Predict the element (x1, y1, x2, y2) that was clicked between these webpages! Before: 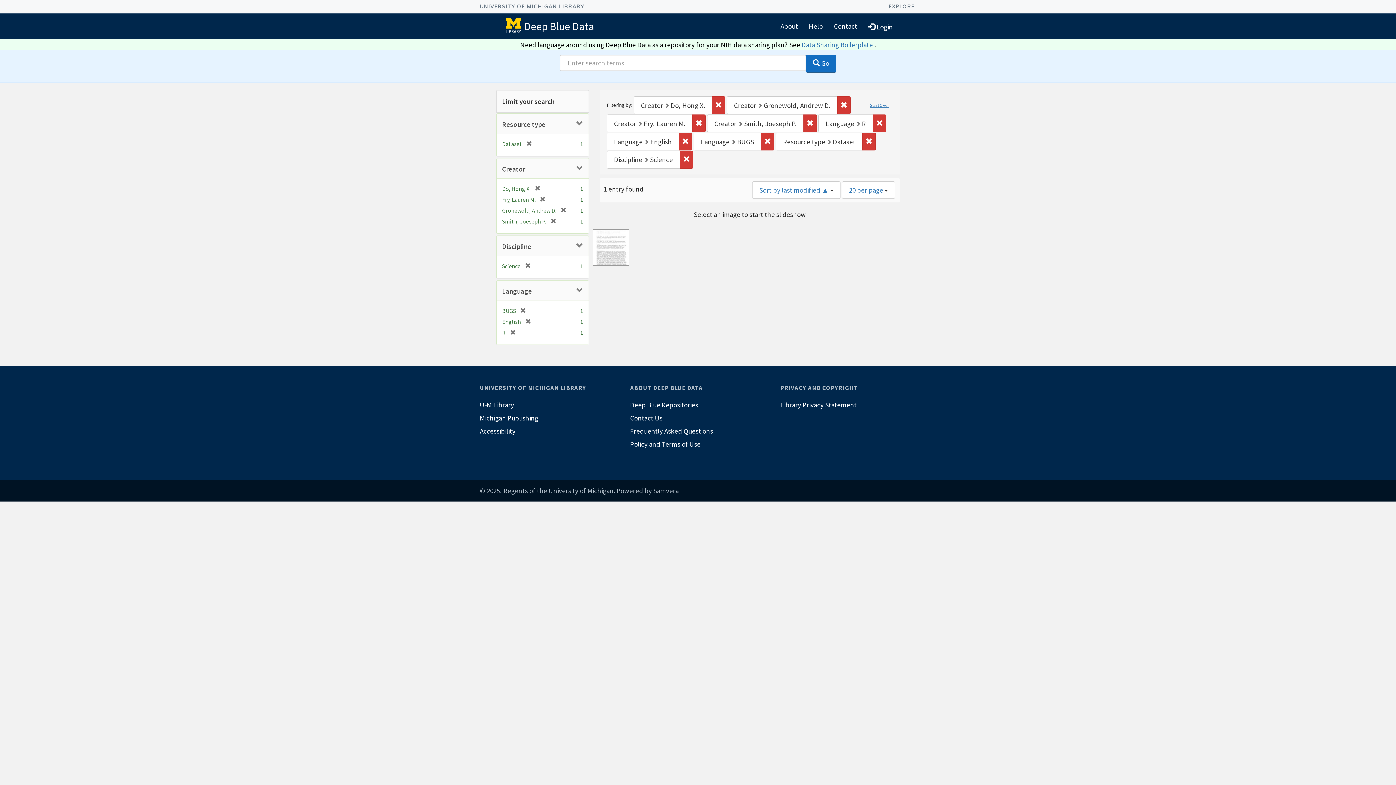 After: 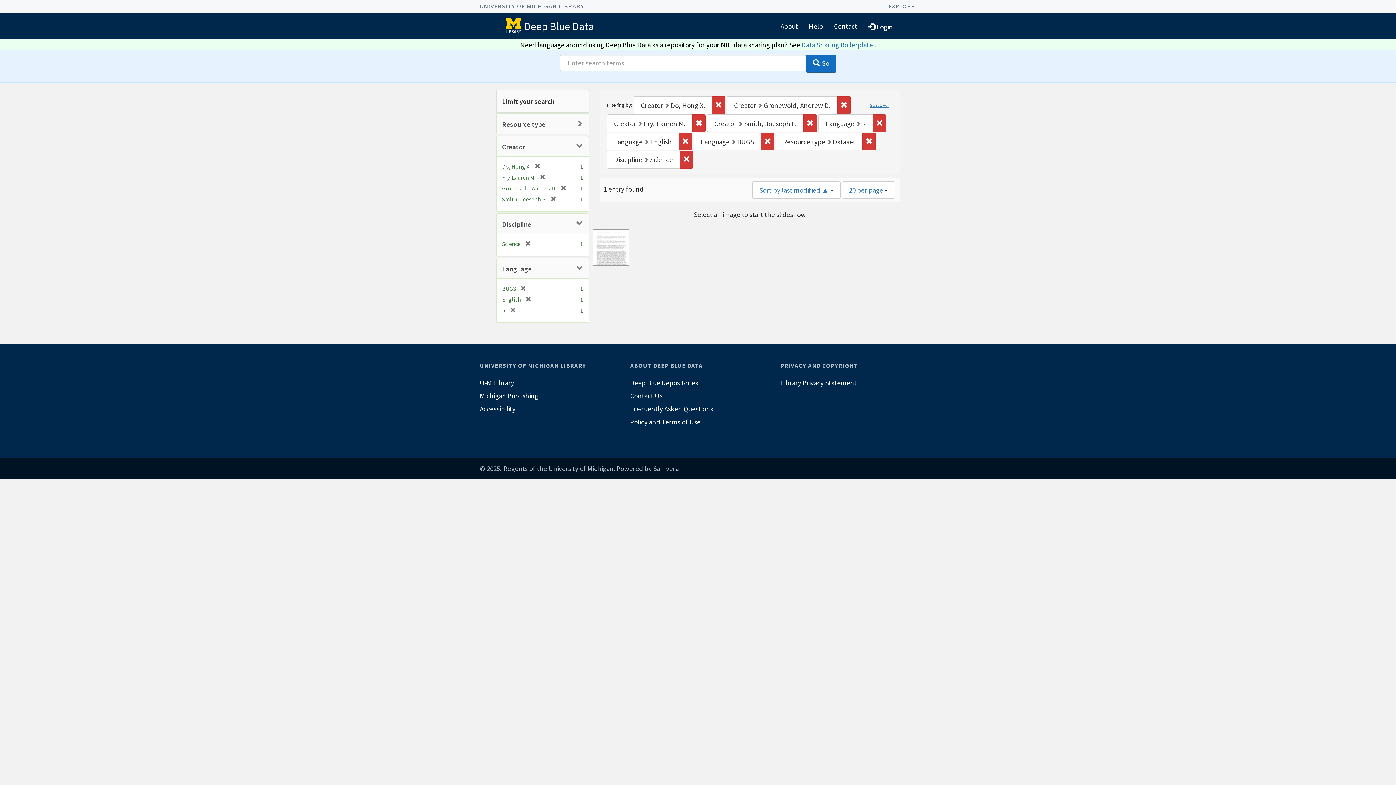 Action: bbox: (502, 120, 545, 128) label: Resource type